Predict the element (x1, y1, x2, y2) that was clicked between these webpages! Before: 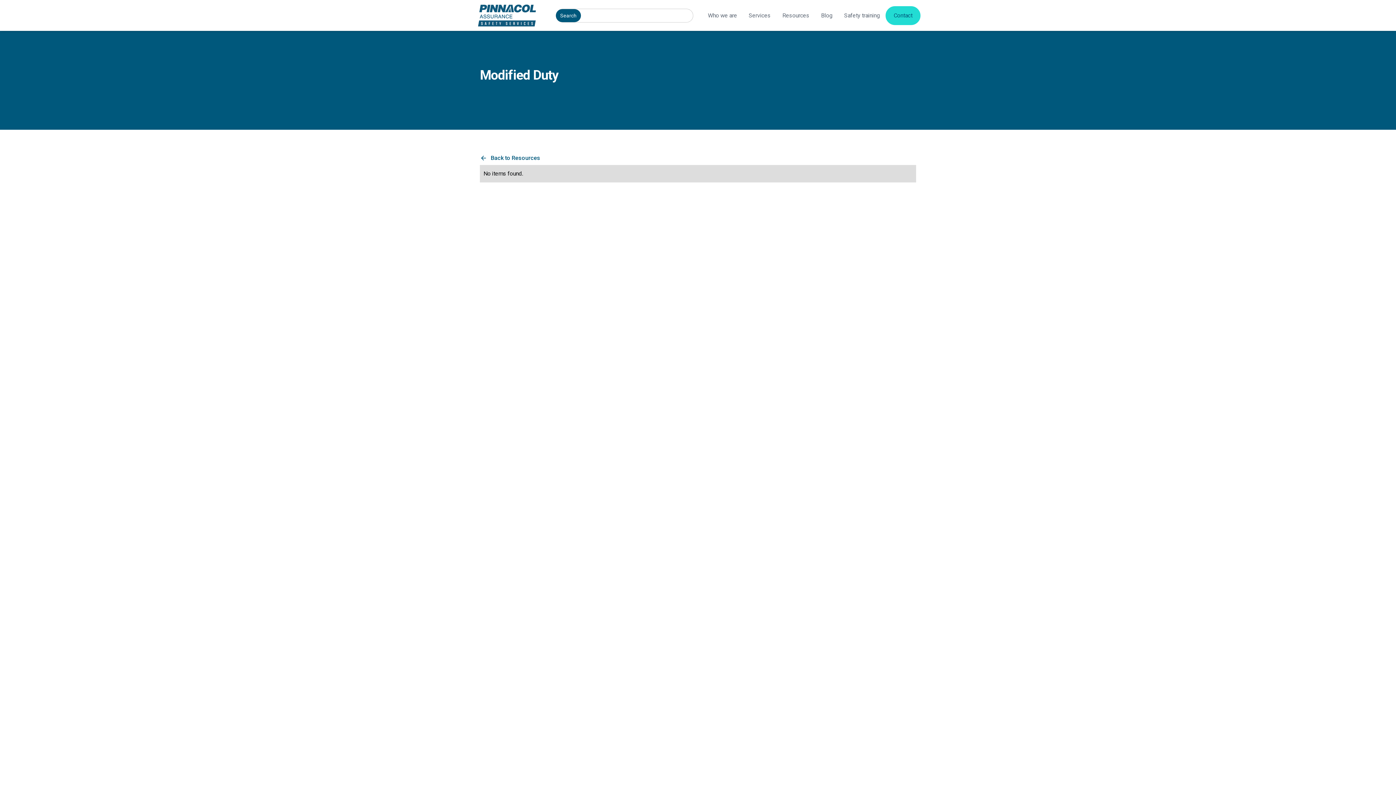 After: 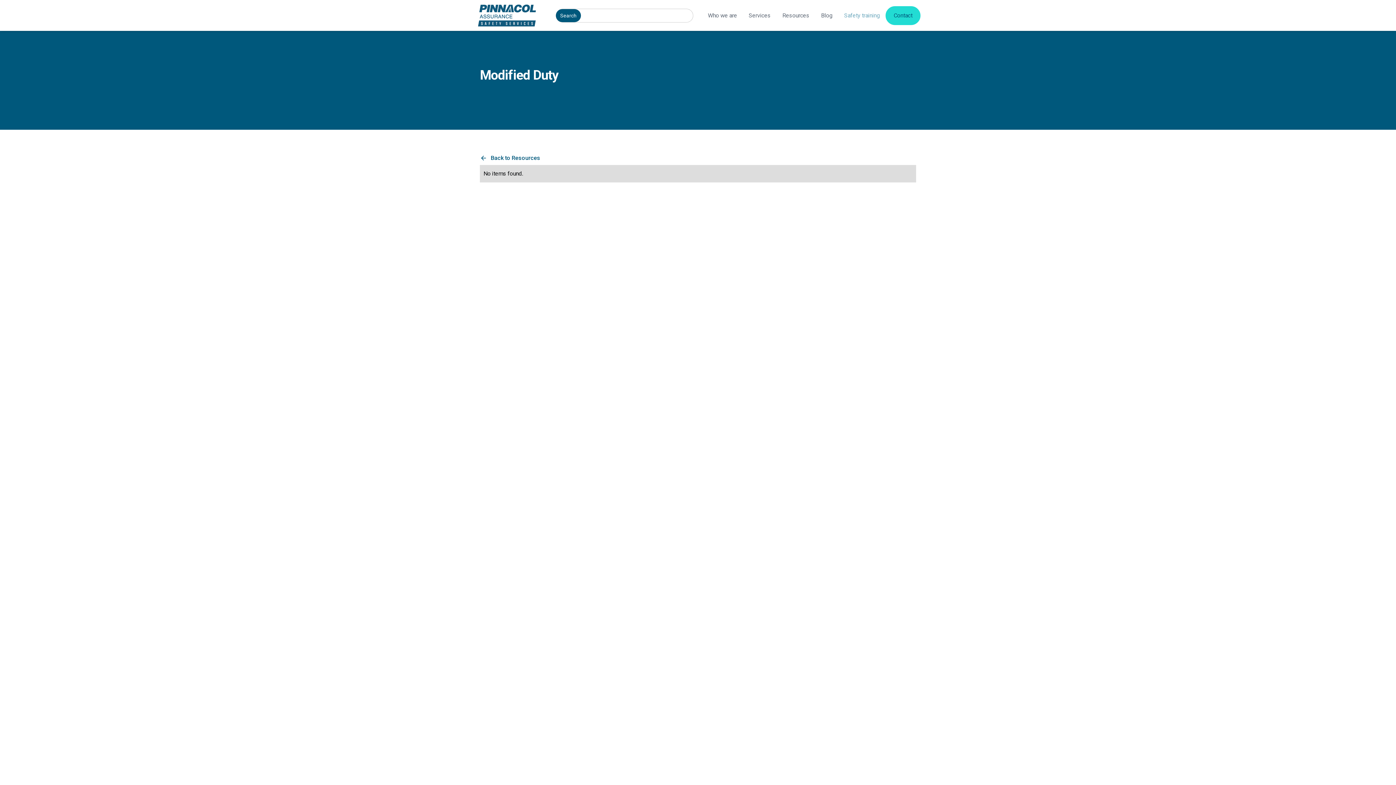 Action: bbox: (838, 6, 885, 24) label: Safety training